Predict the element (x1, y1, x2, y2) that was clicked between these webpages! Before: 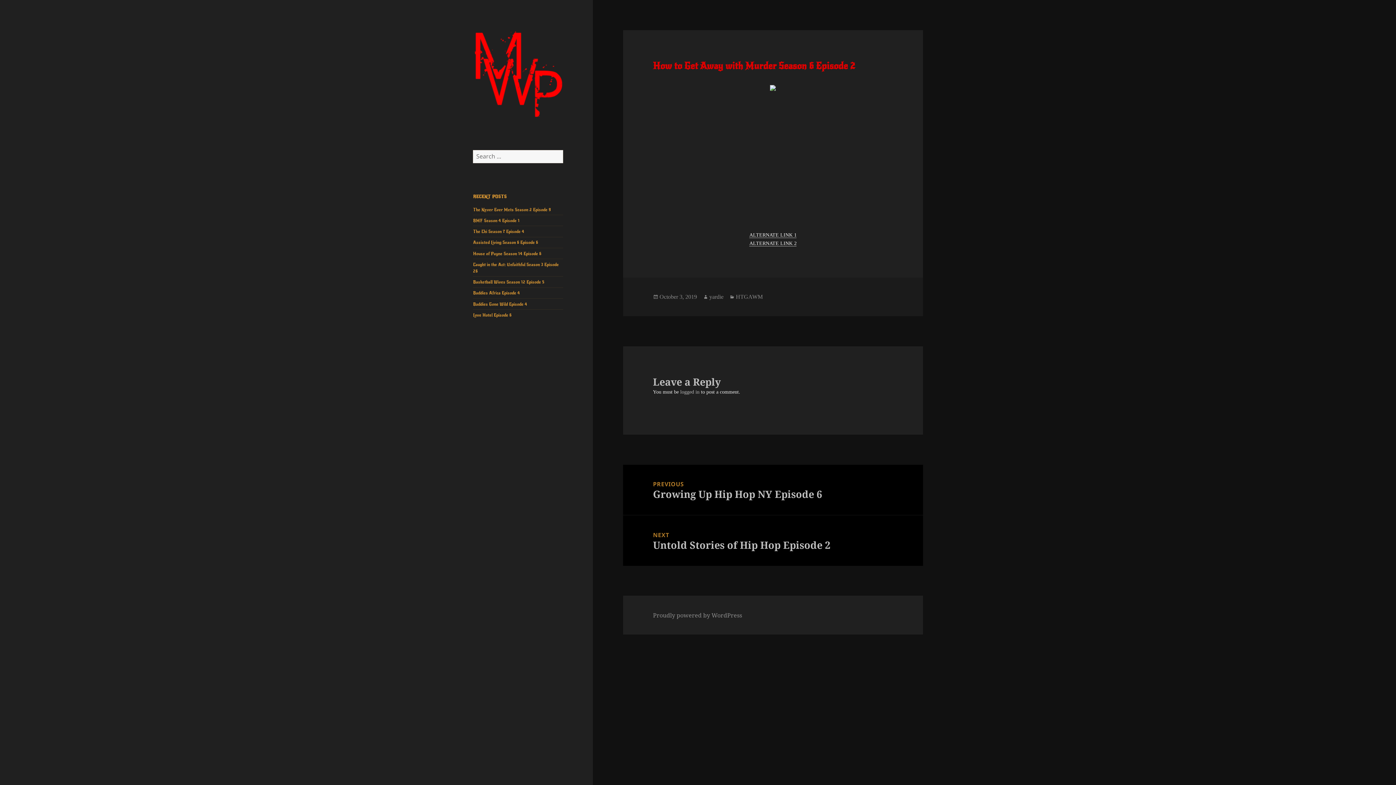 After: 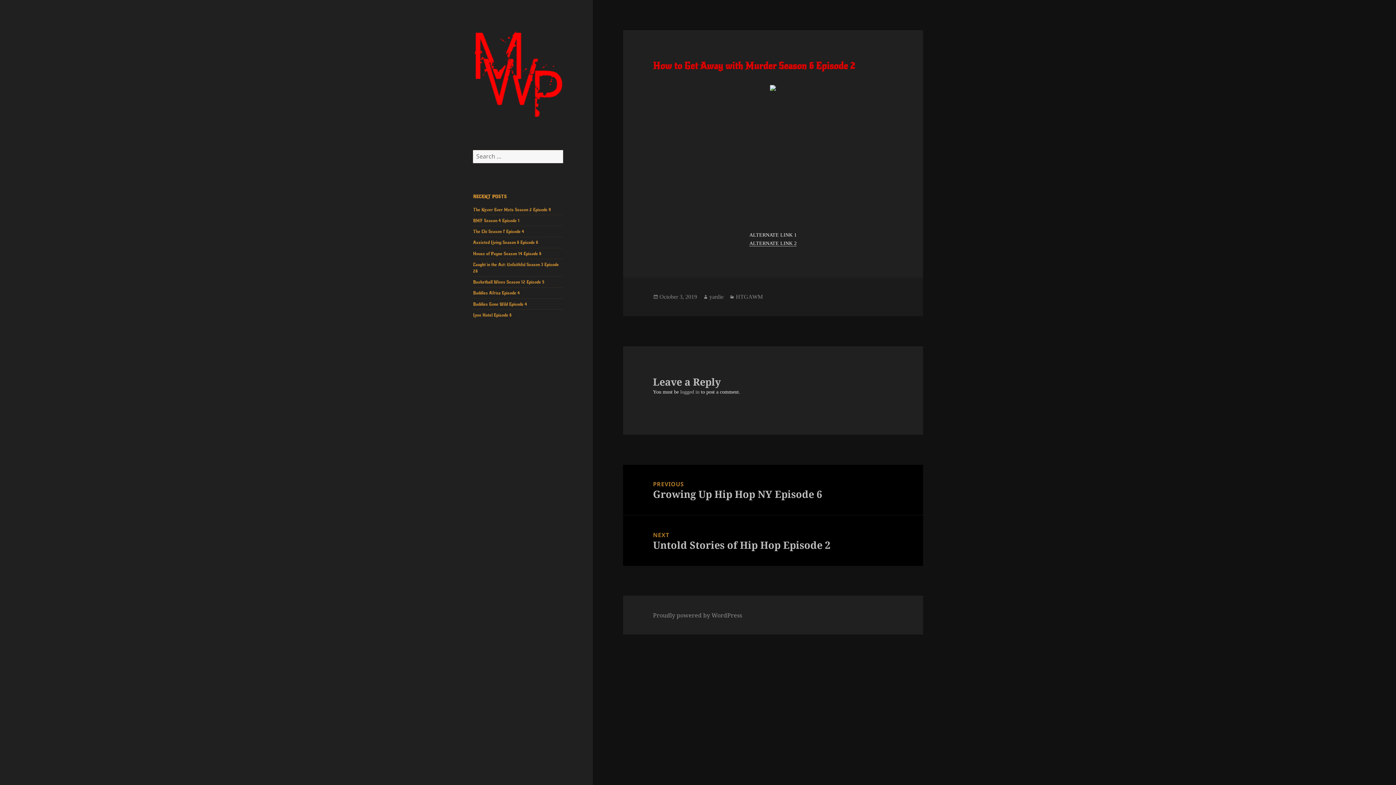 Action: label: ALTERNATE LINK 1 bbox: (749, 232, 796, 238)